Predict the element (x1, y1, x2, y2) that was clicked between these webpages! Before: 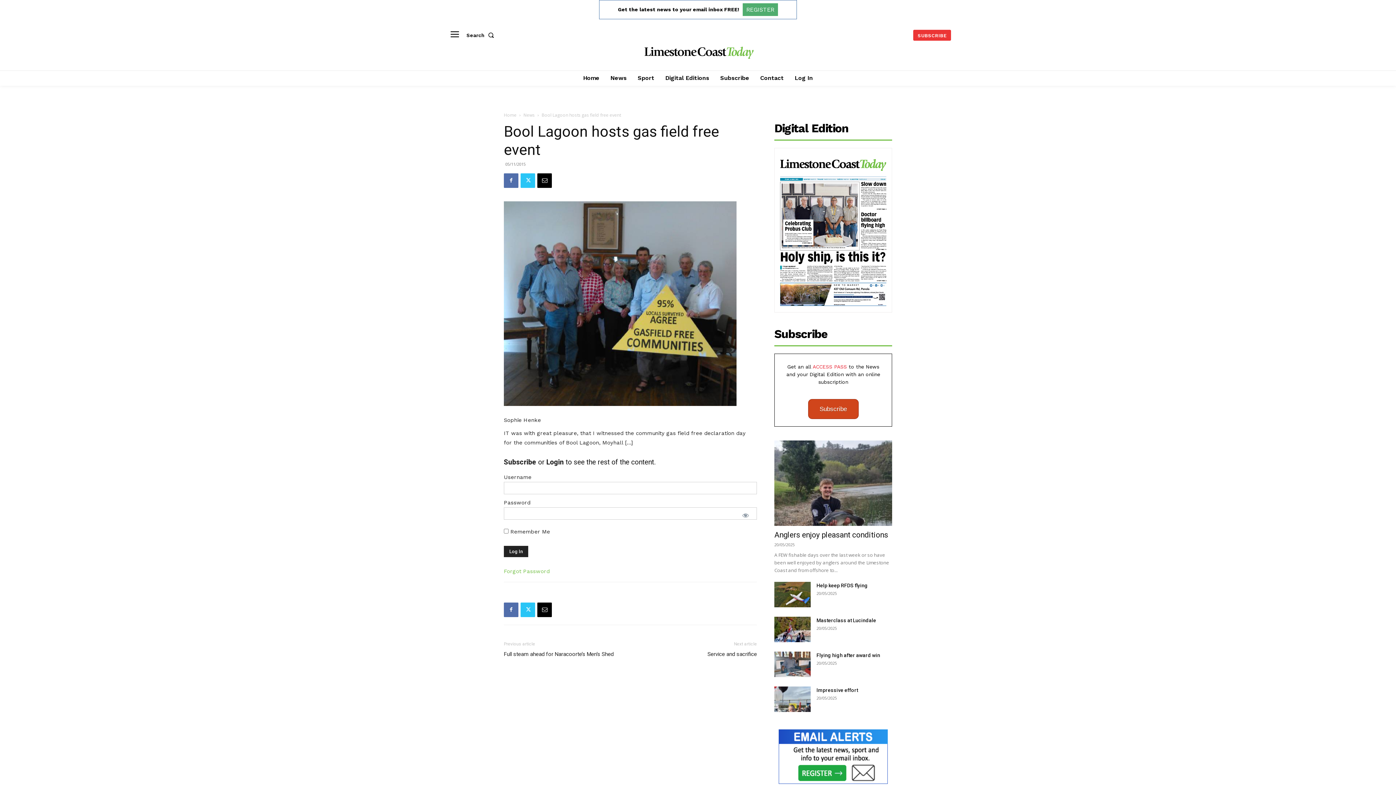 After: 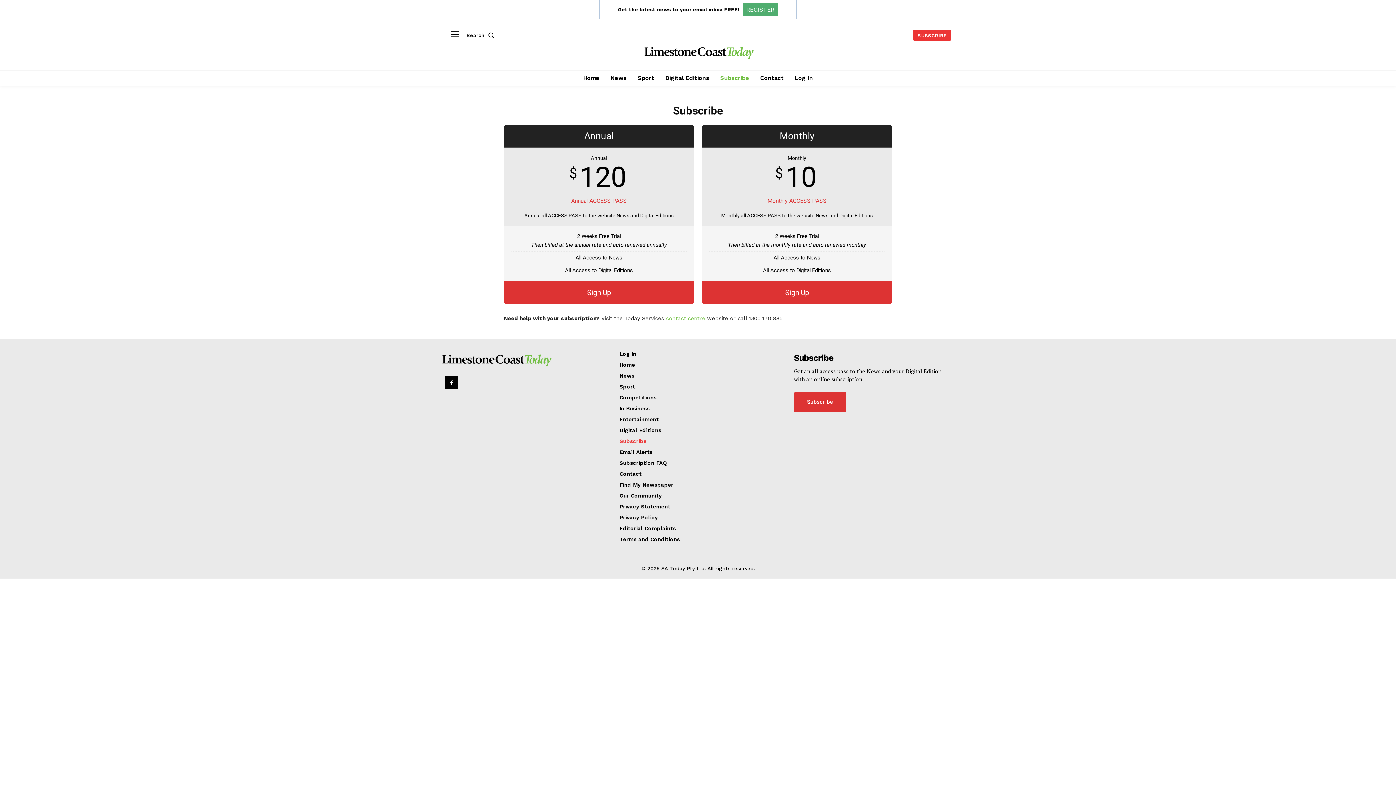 Action: label: Subscribe bbox: (504, 458, 536, 466)